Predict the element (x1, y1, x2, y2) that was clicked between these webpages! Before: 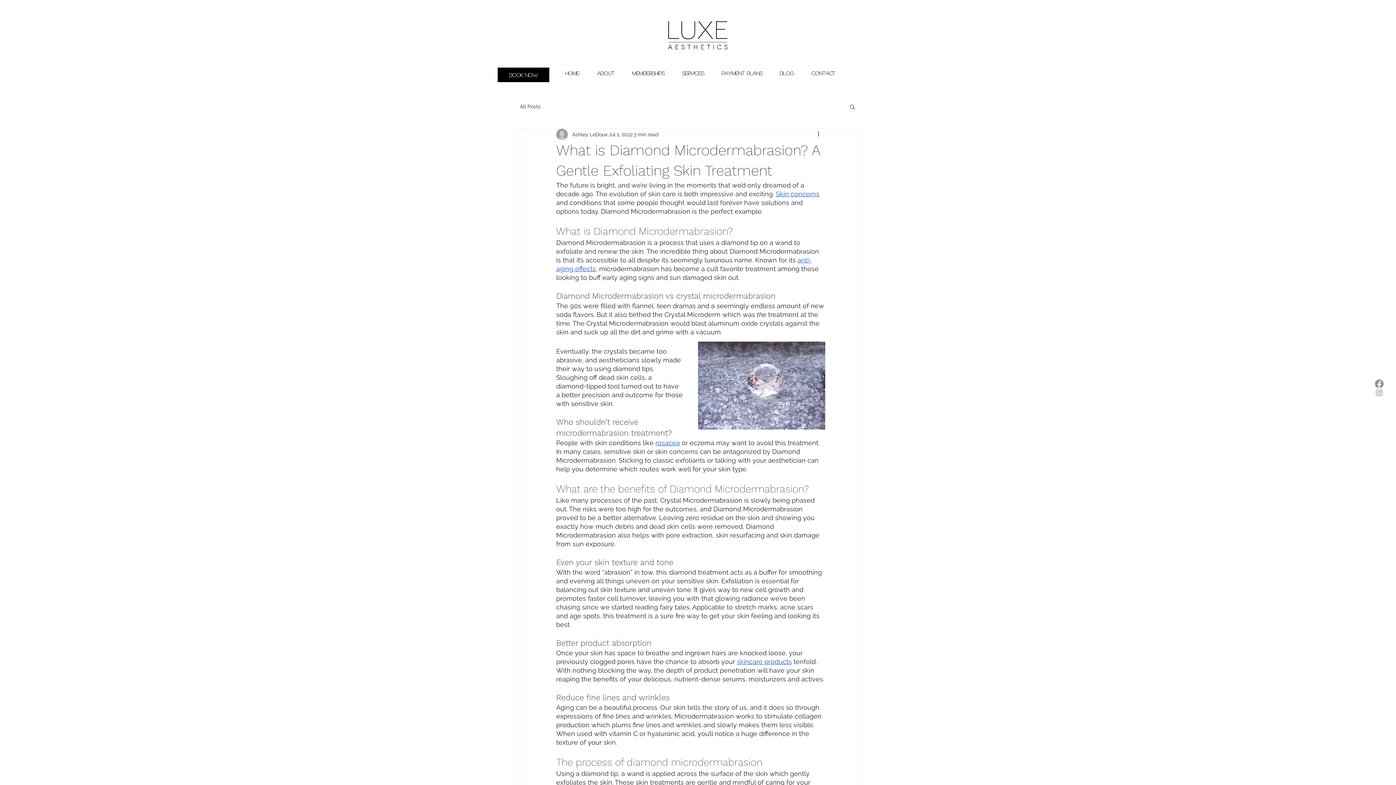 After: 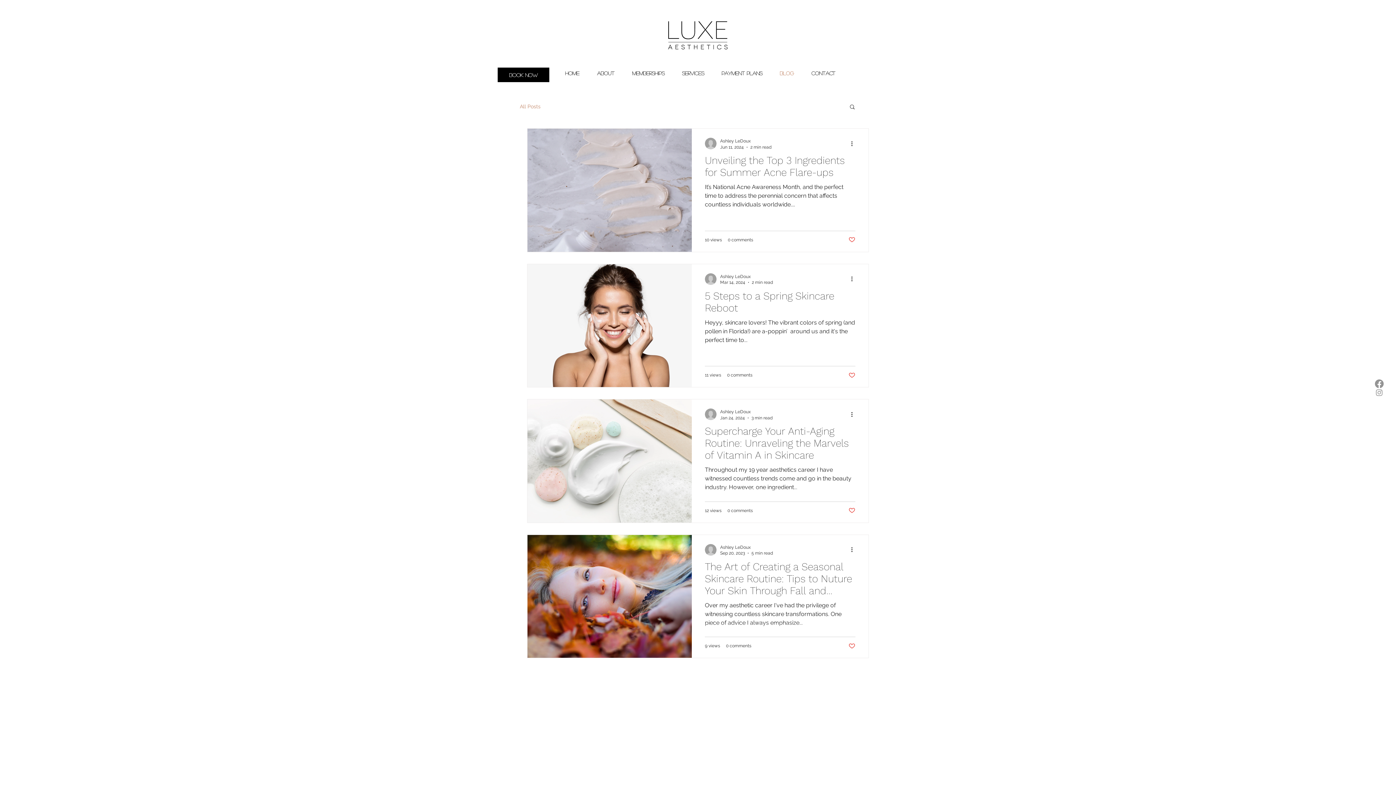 Action: label: BLOG bbox: (771, 64, 802, 82)